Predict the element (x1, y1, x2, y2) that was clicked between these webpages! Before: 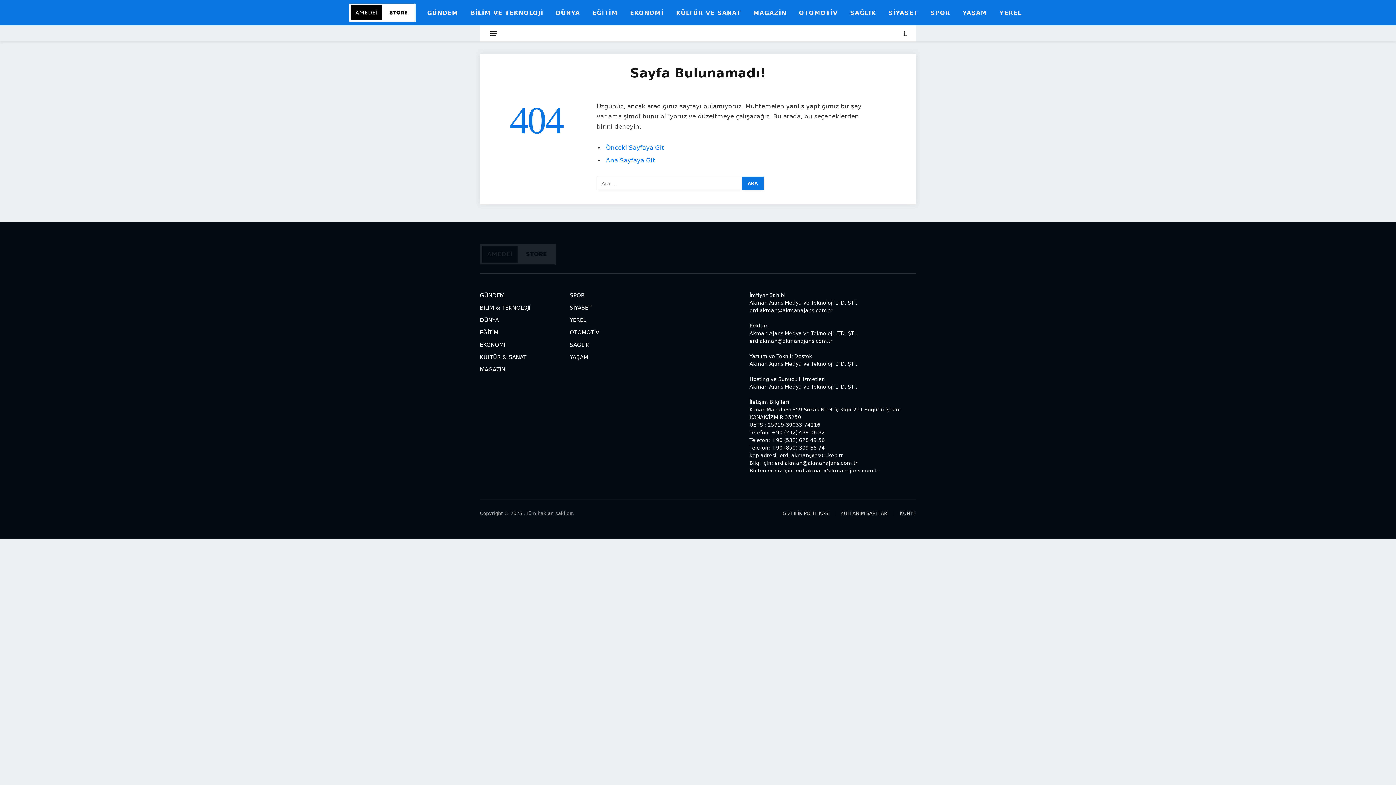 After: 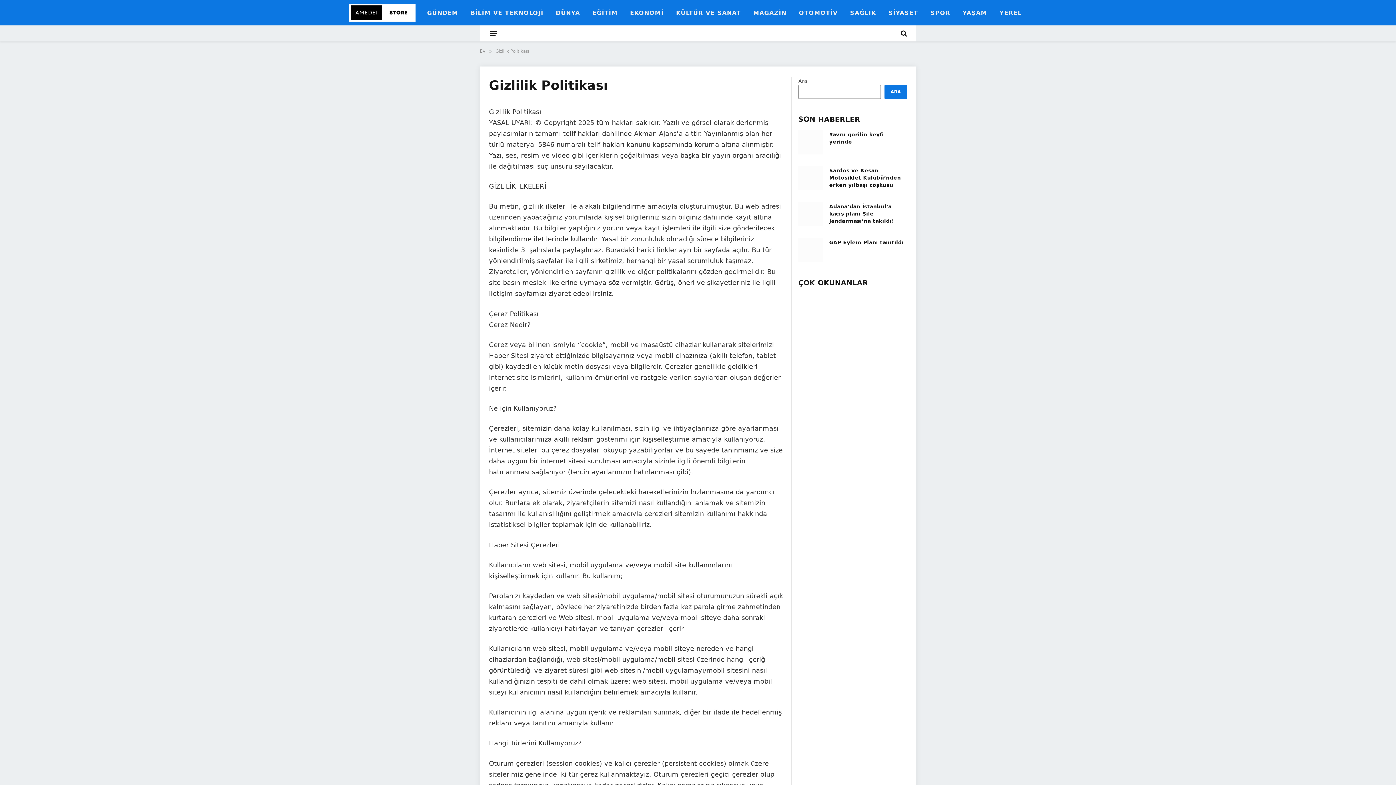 Action: label: KULLANIM ŞARTLARI bbox: (840, 510, 889, 516)